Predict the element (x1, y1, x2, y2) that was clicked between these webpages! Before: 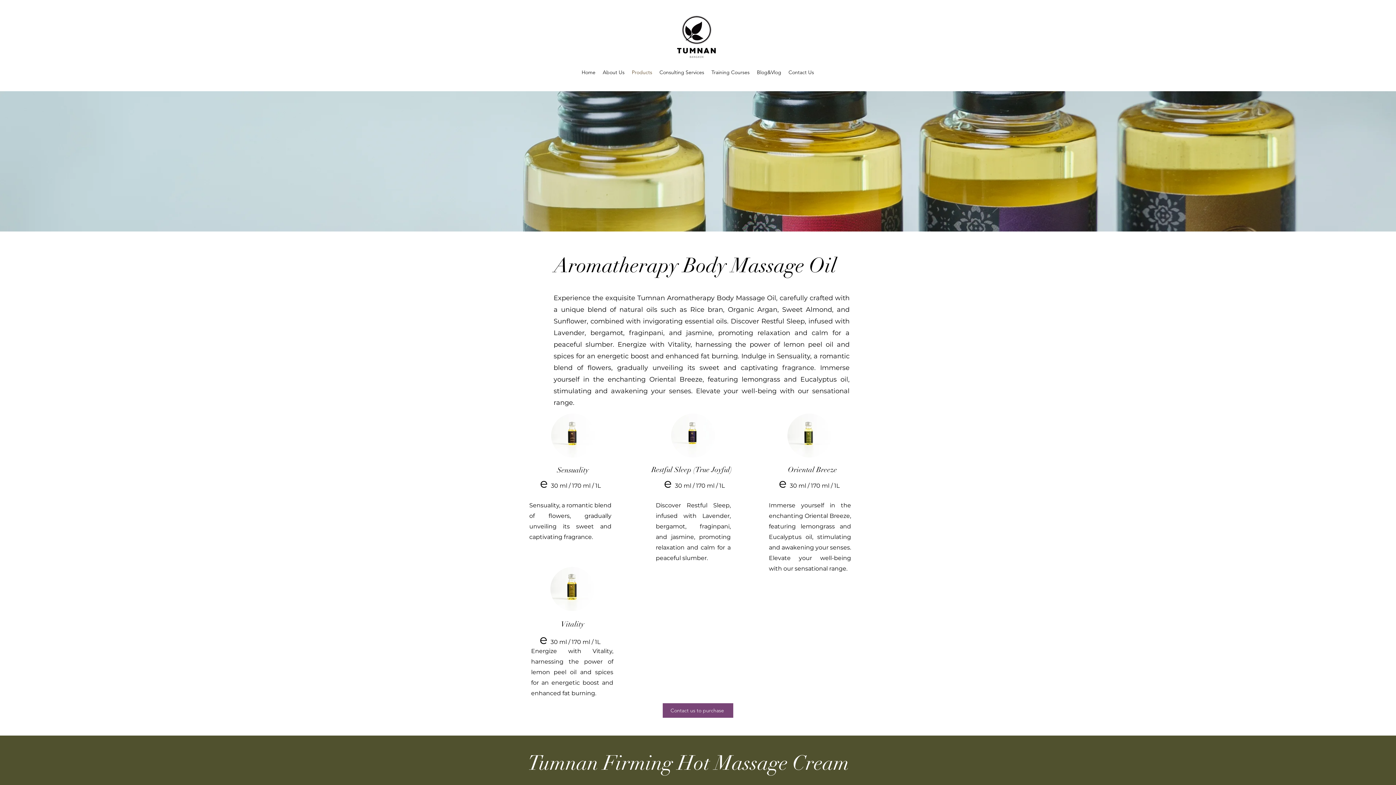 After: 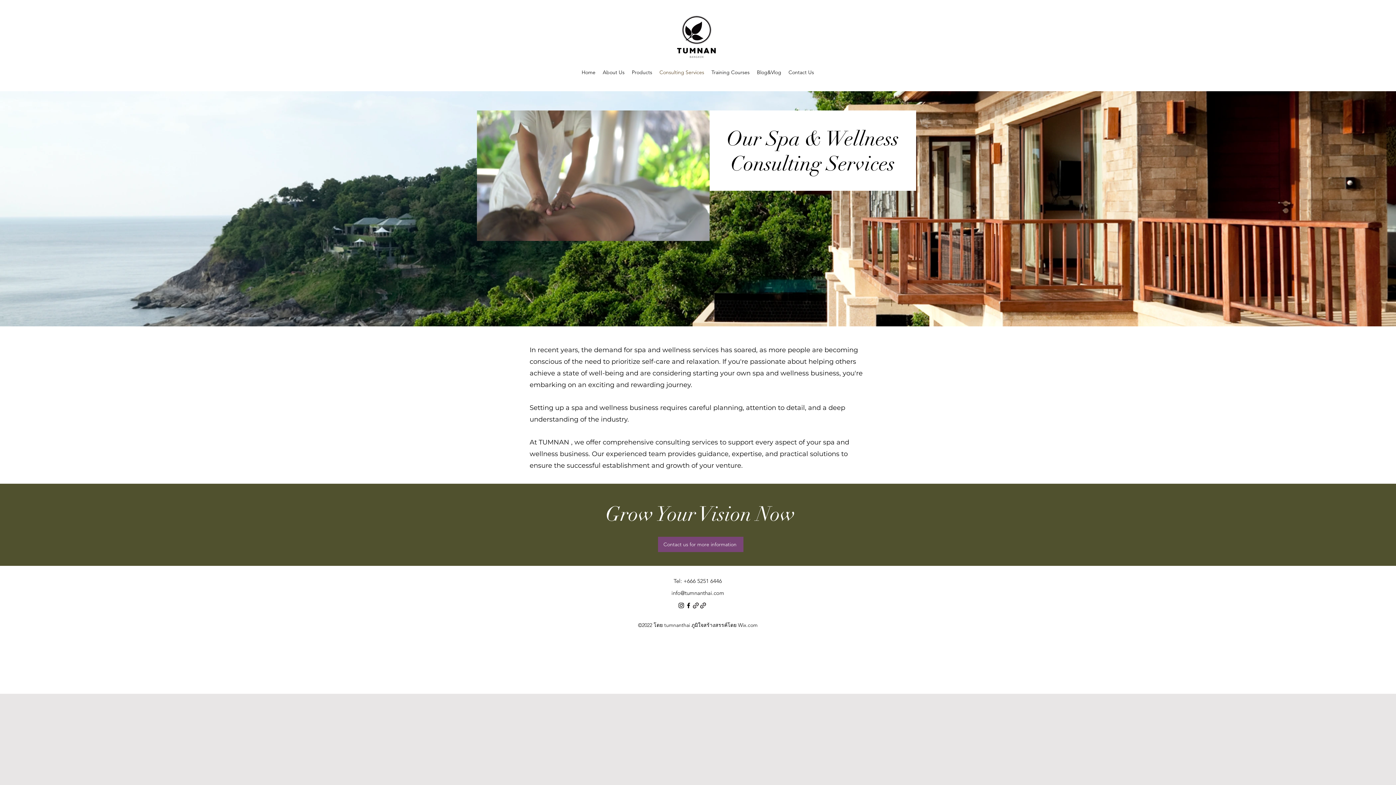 Action: bbox: (656, 63, 708, 81) label: Consulting Services